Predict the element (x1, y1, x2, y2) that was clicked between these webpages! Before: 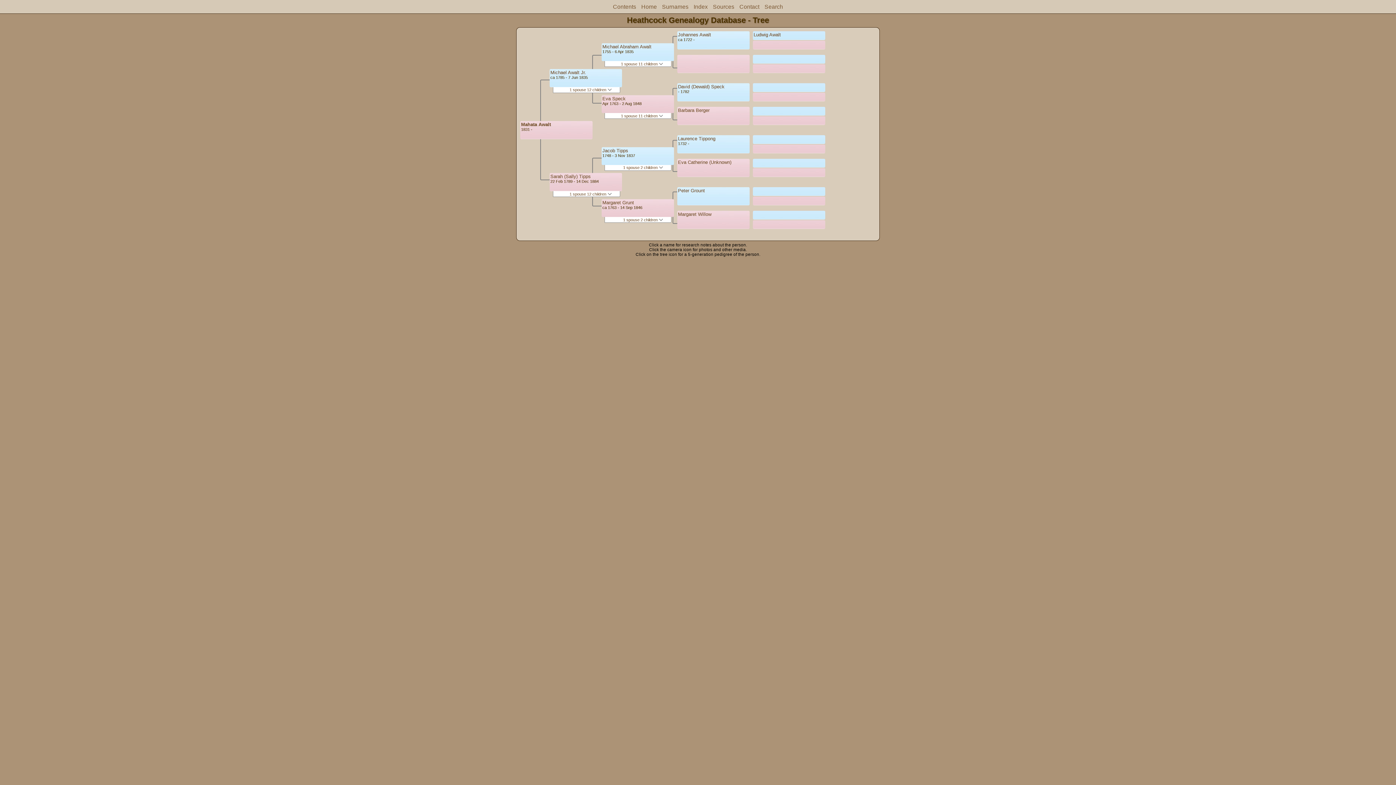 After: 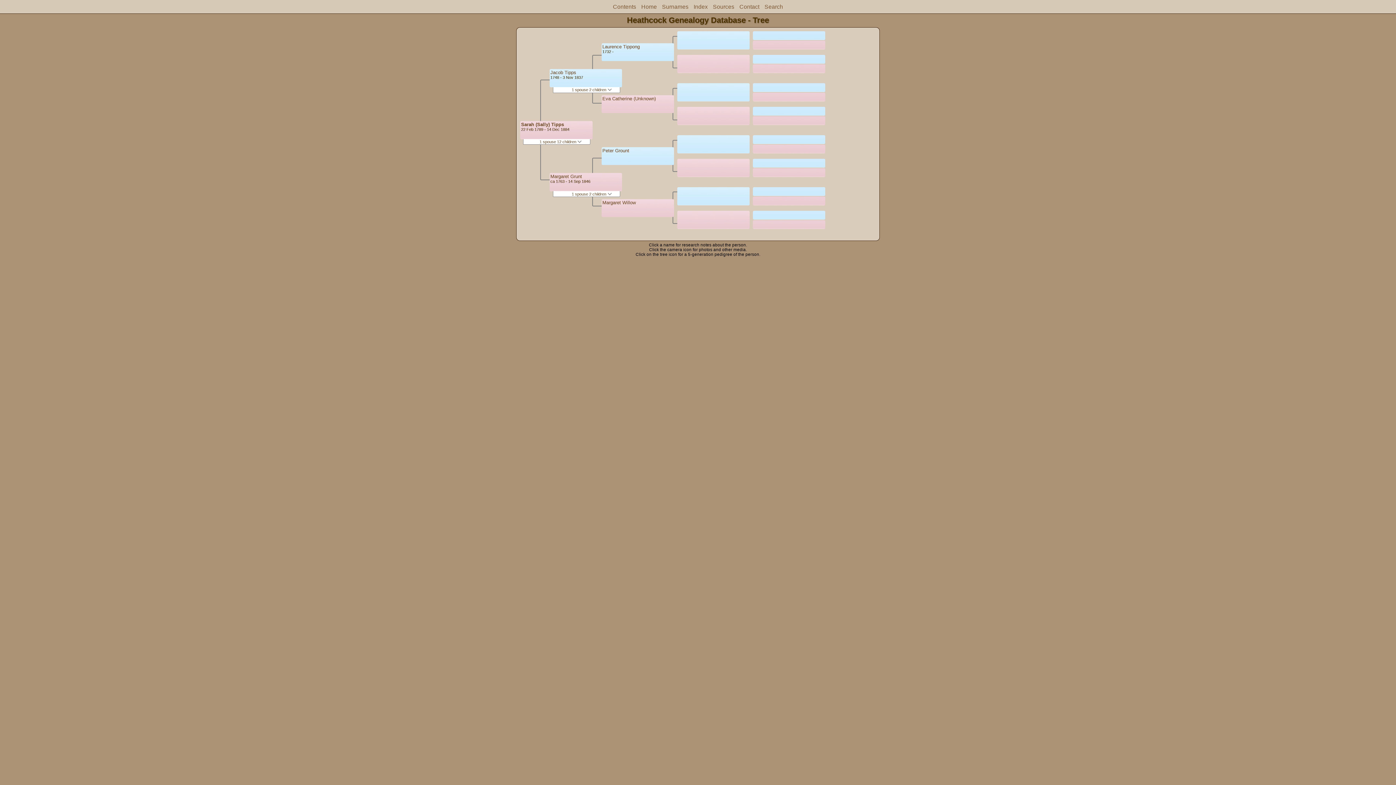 Action: bbox: (550, 173, 590, 179) label: Sarah (Sally) Tipps